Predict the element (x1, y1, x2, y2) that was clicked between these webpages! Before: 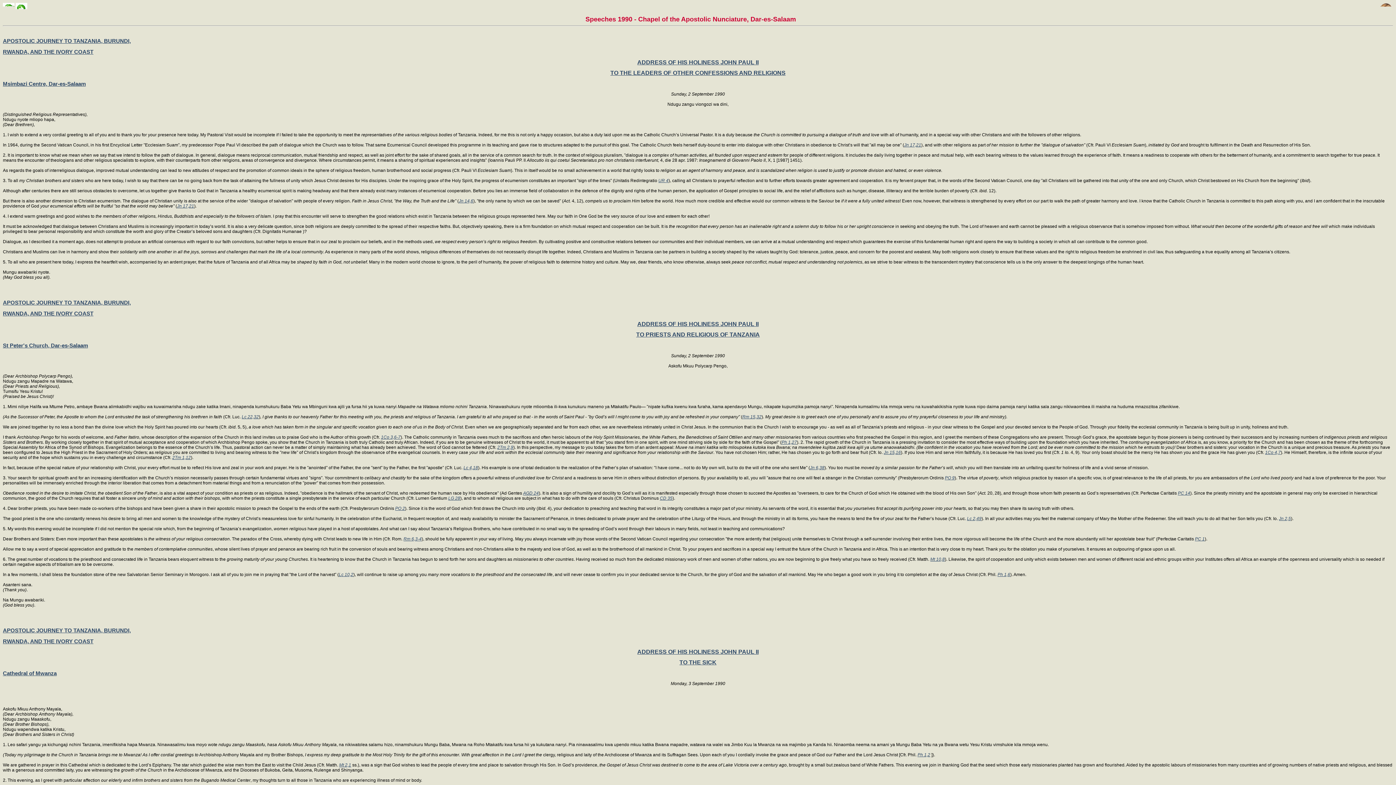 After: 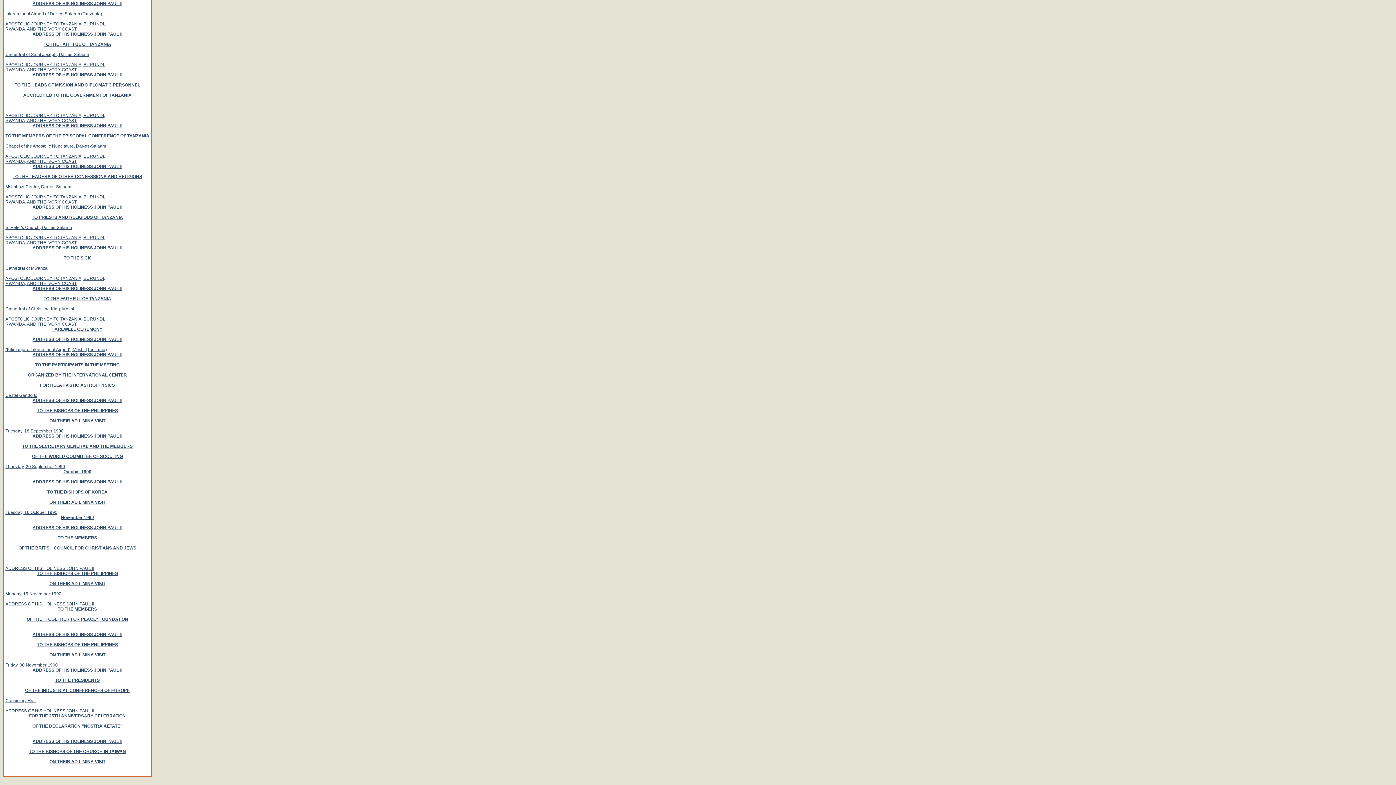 Action: label: RWANDA, AND THE IVORY COAST bbox: (2, 310, 93, 316)